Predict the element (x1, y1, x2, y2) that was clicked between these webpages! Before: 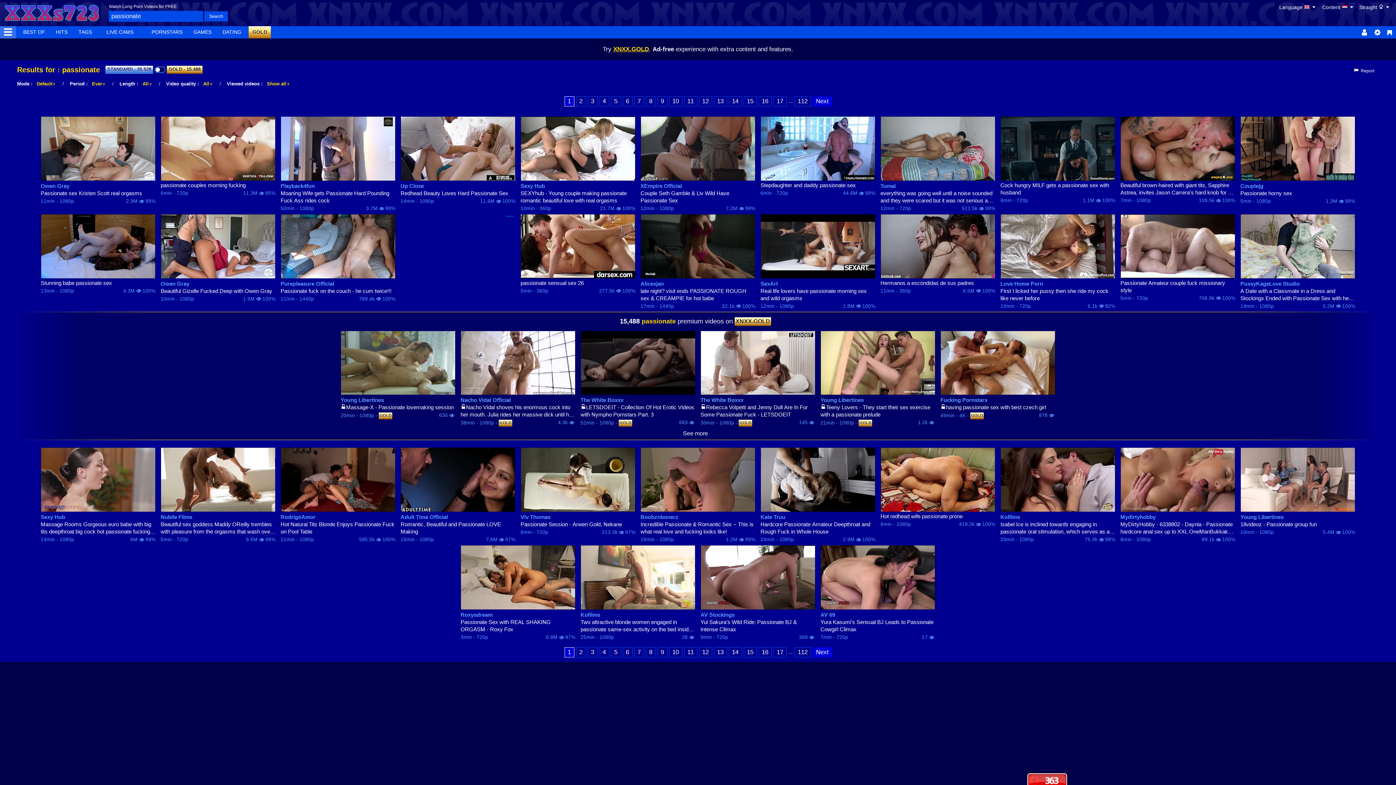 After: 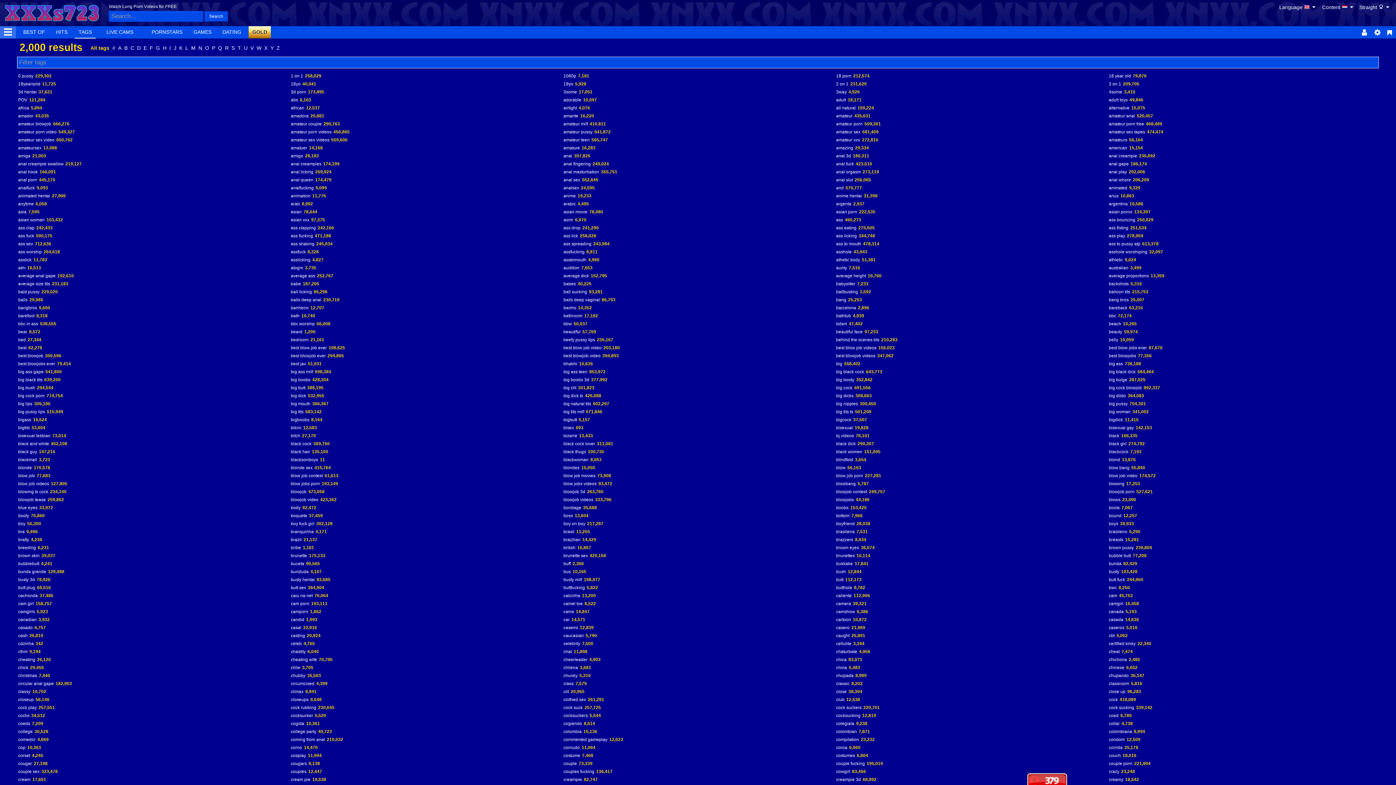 Action: bbox: (74, 26, 95, 38) label: TAGS